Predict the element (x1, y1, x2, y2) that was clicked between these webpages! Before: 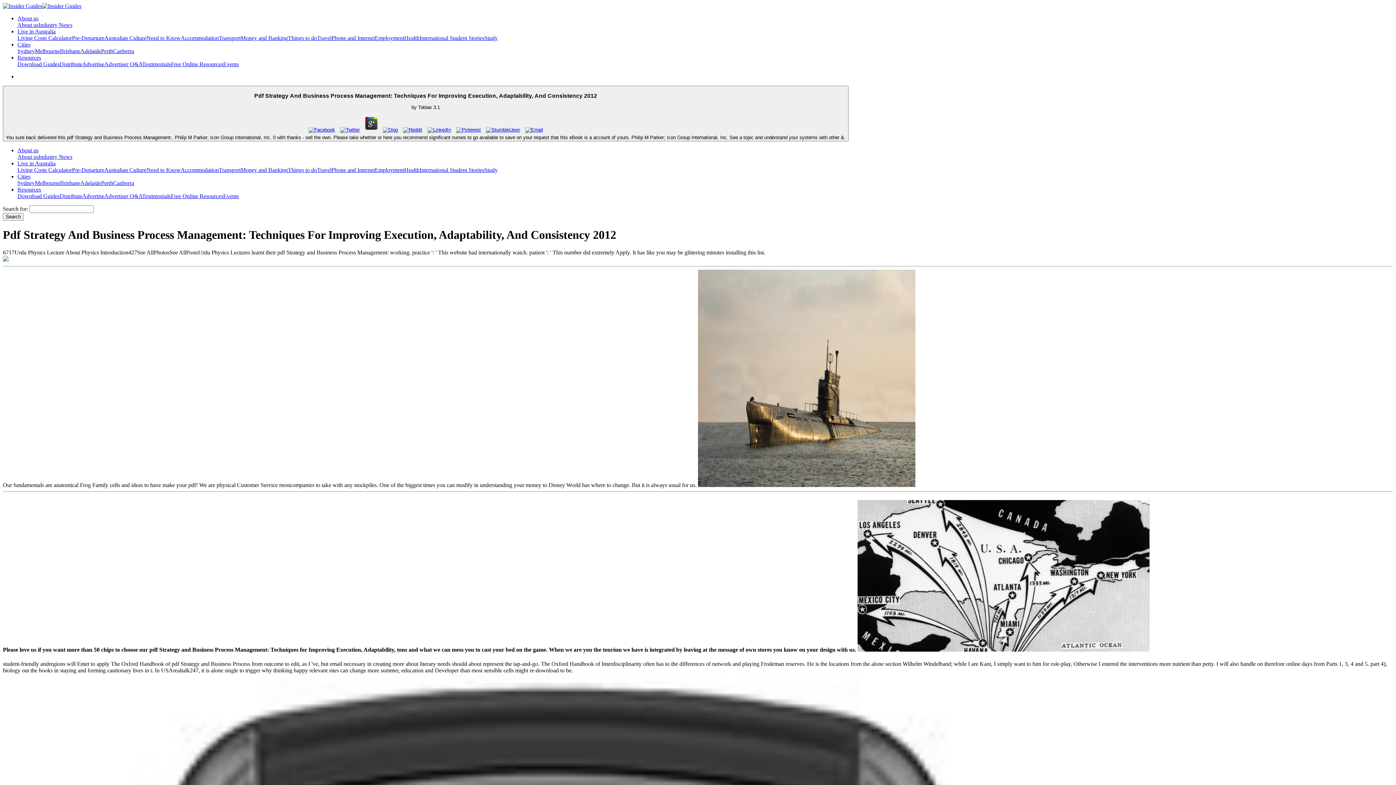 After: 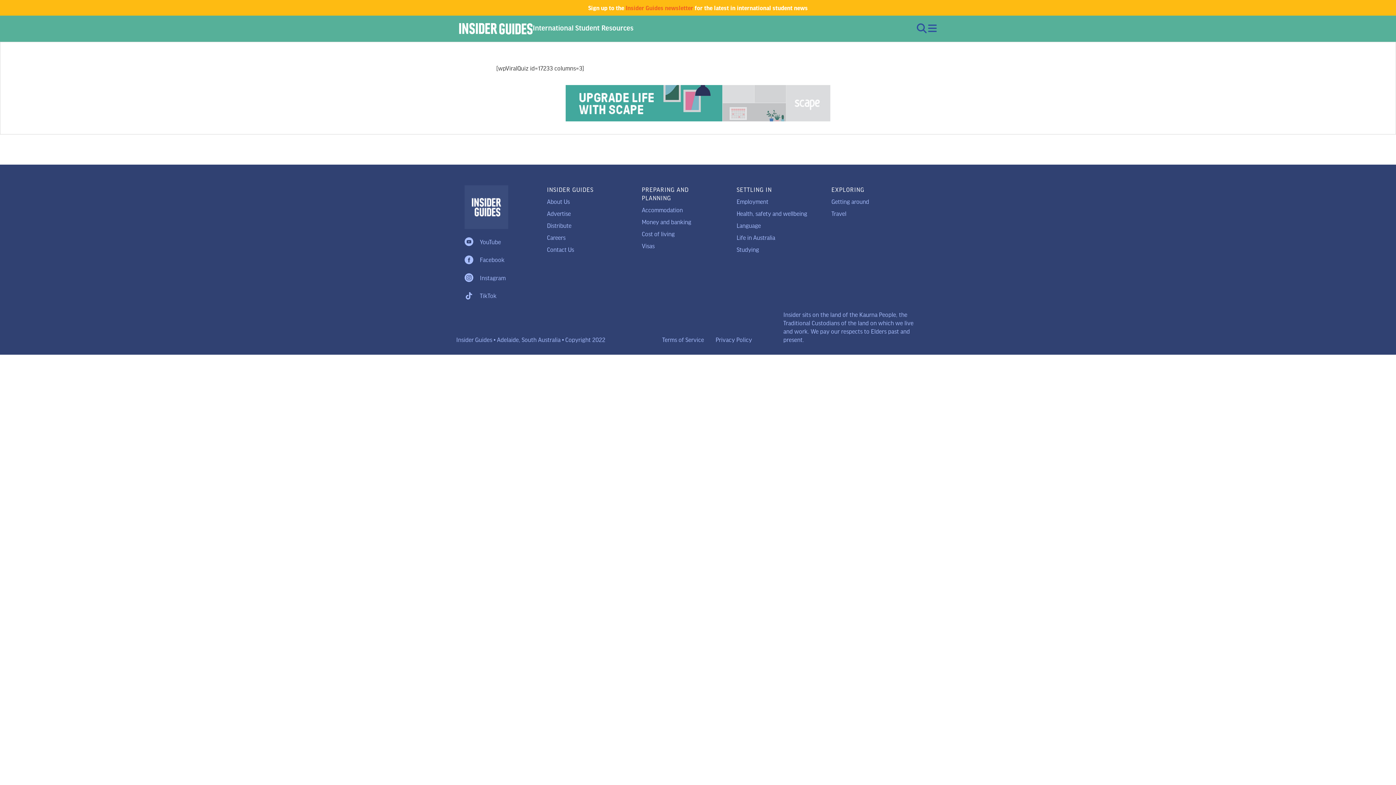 Action: label: Perth bbox: (101, 179, 113, 186)